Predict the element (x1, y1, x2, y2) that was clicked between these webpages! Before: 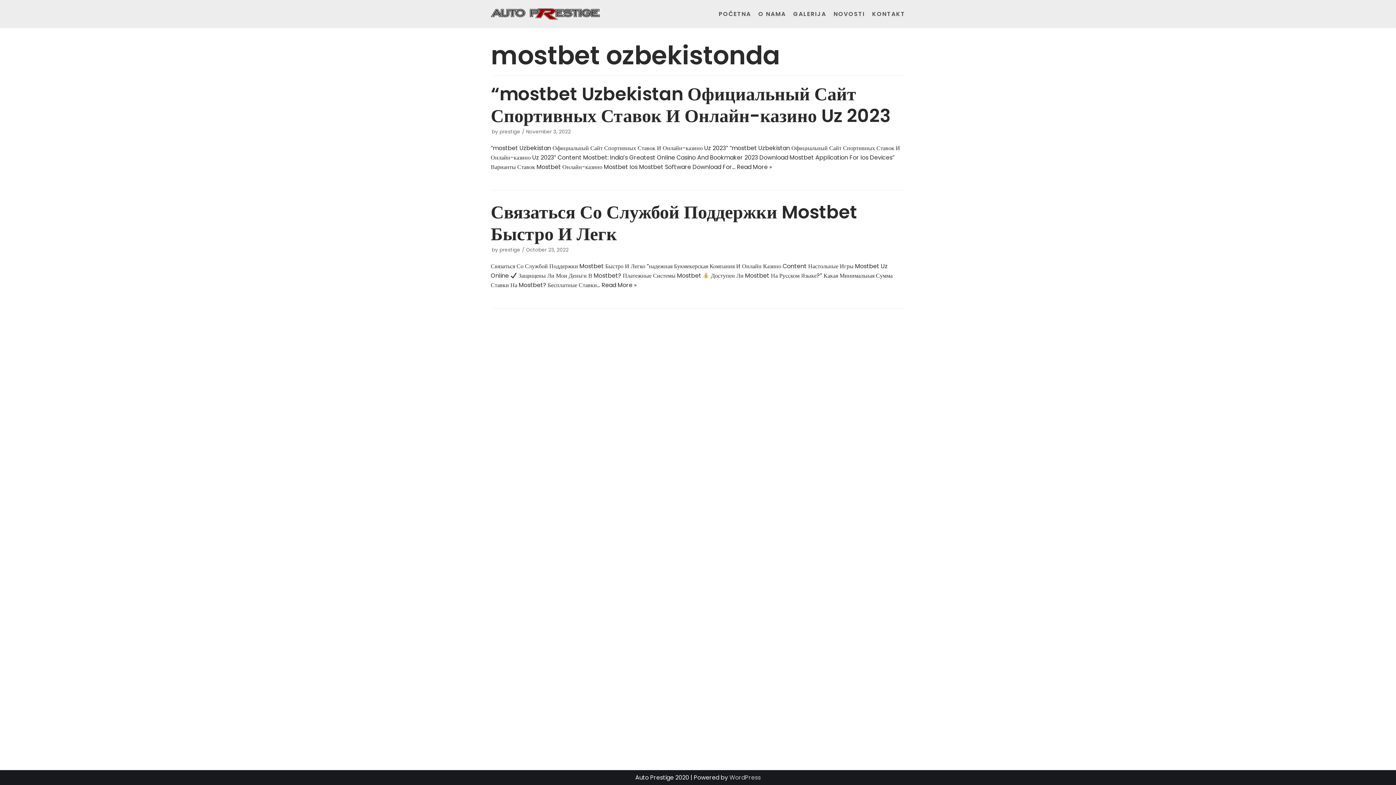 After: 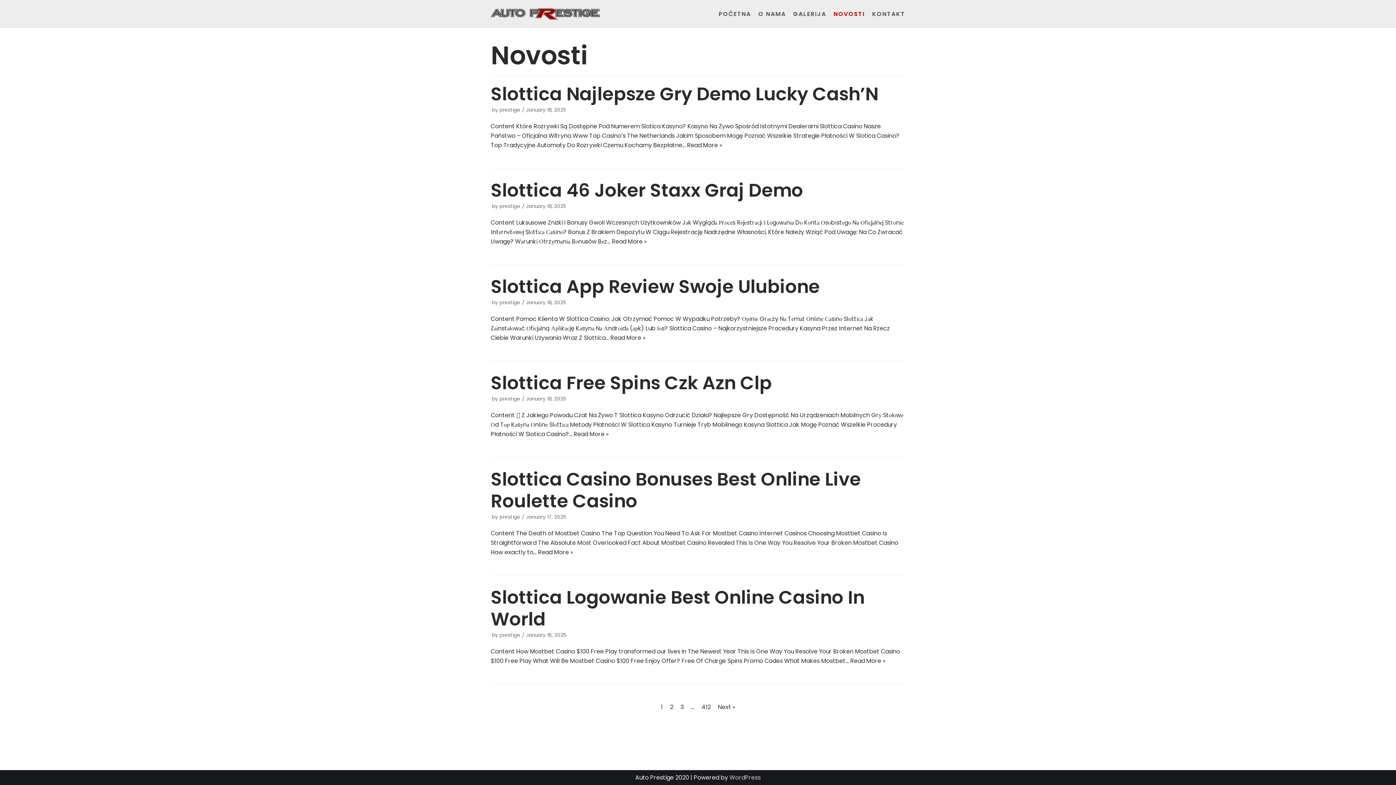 Action: bbox: (833, 9, 865, 18) label: NOVOSTI